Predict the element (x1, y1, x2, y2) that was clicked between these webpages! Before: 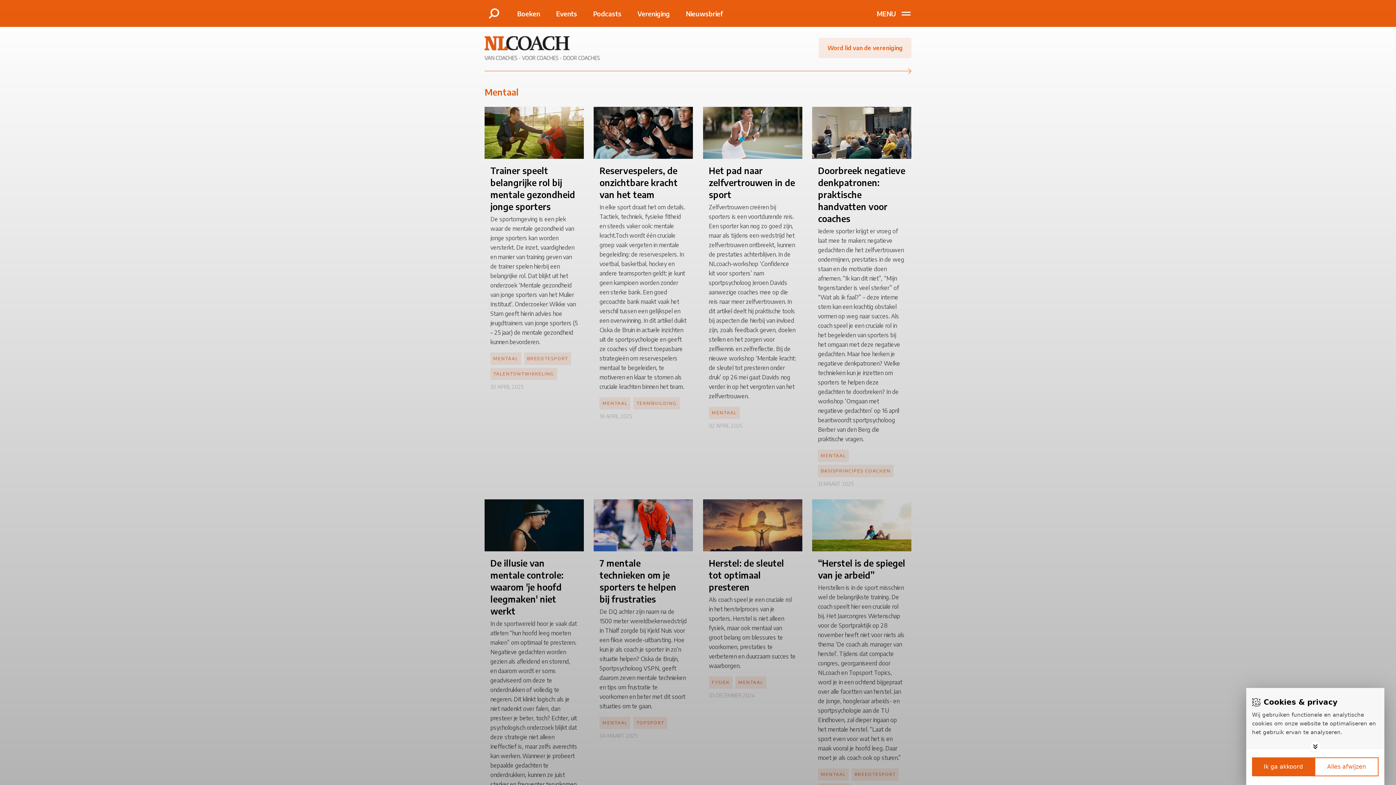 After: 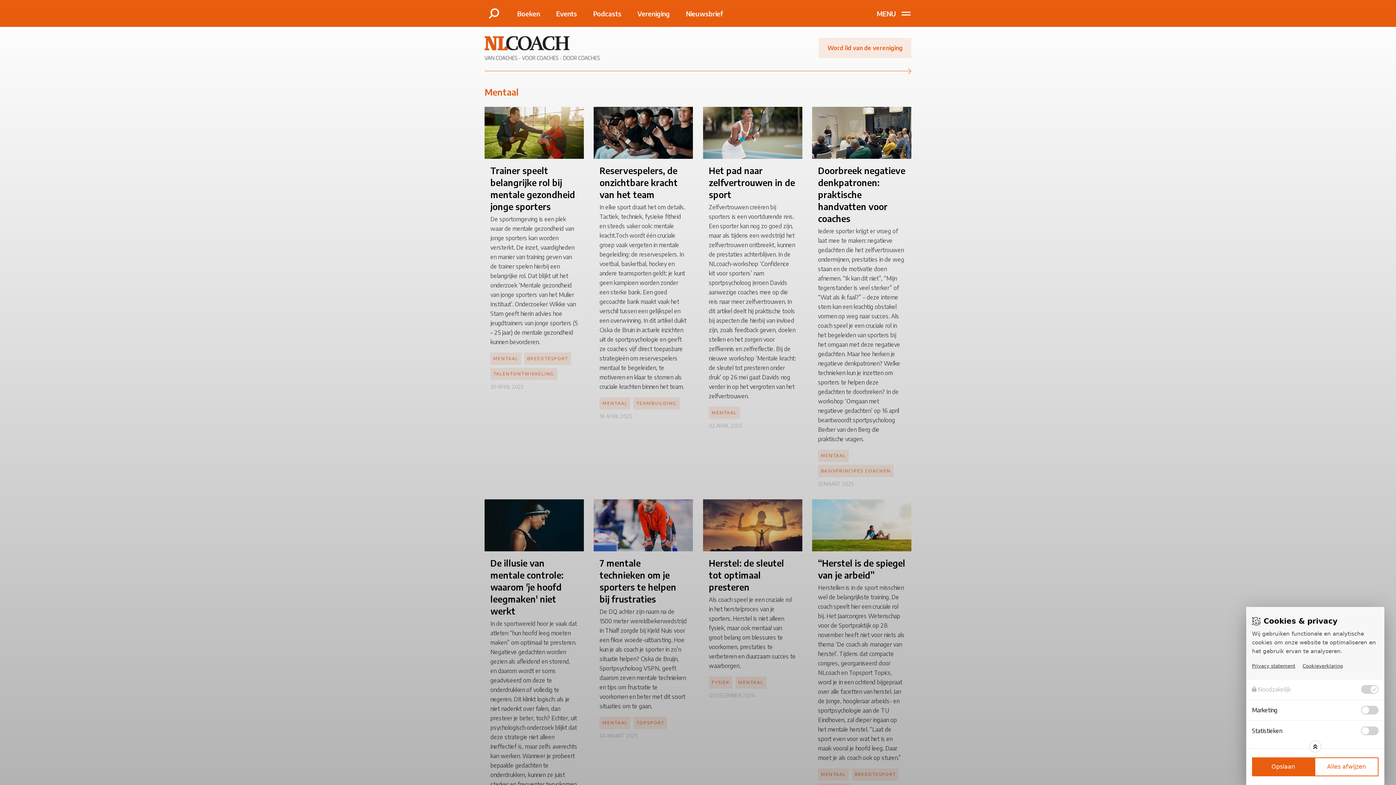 Action: bbox: (1309, 741, 1321, 752) label: Toggle options